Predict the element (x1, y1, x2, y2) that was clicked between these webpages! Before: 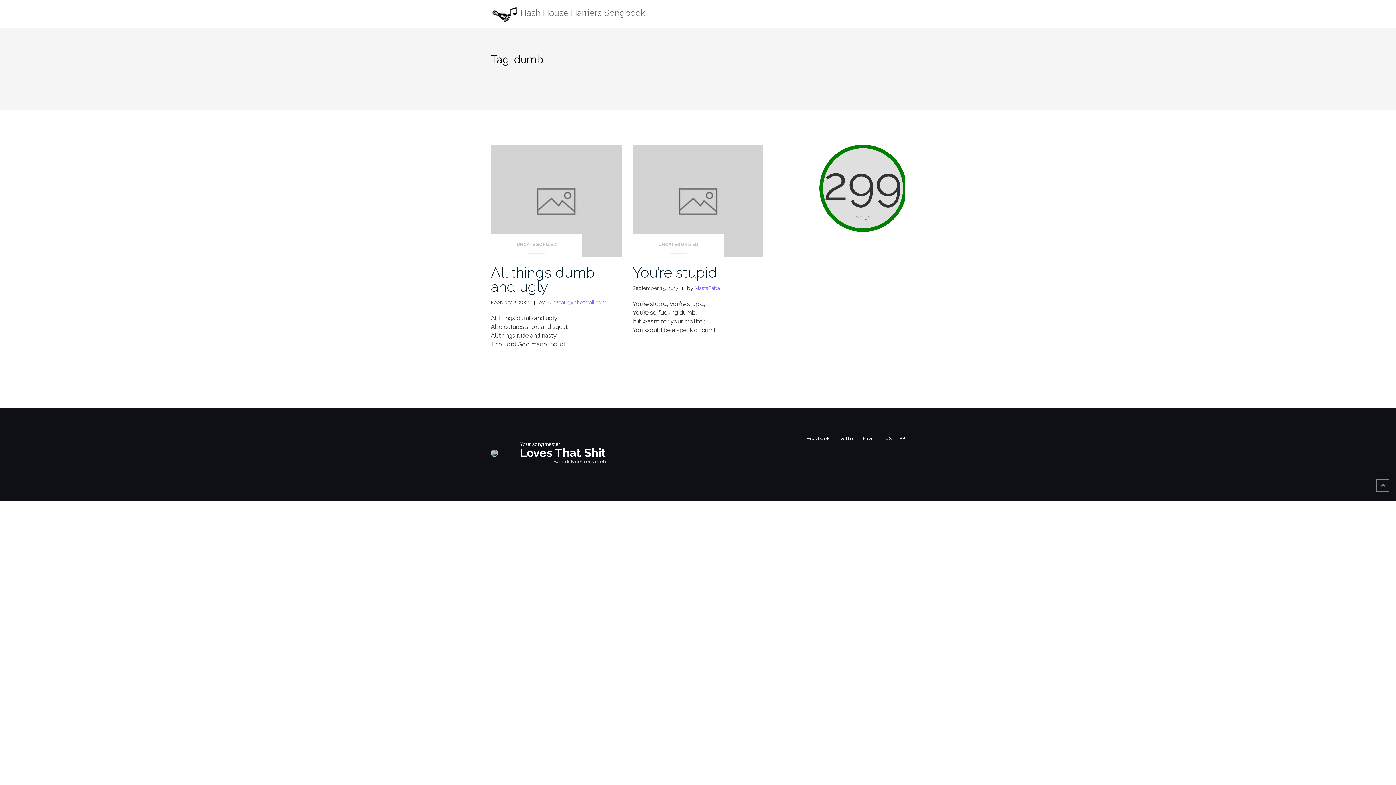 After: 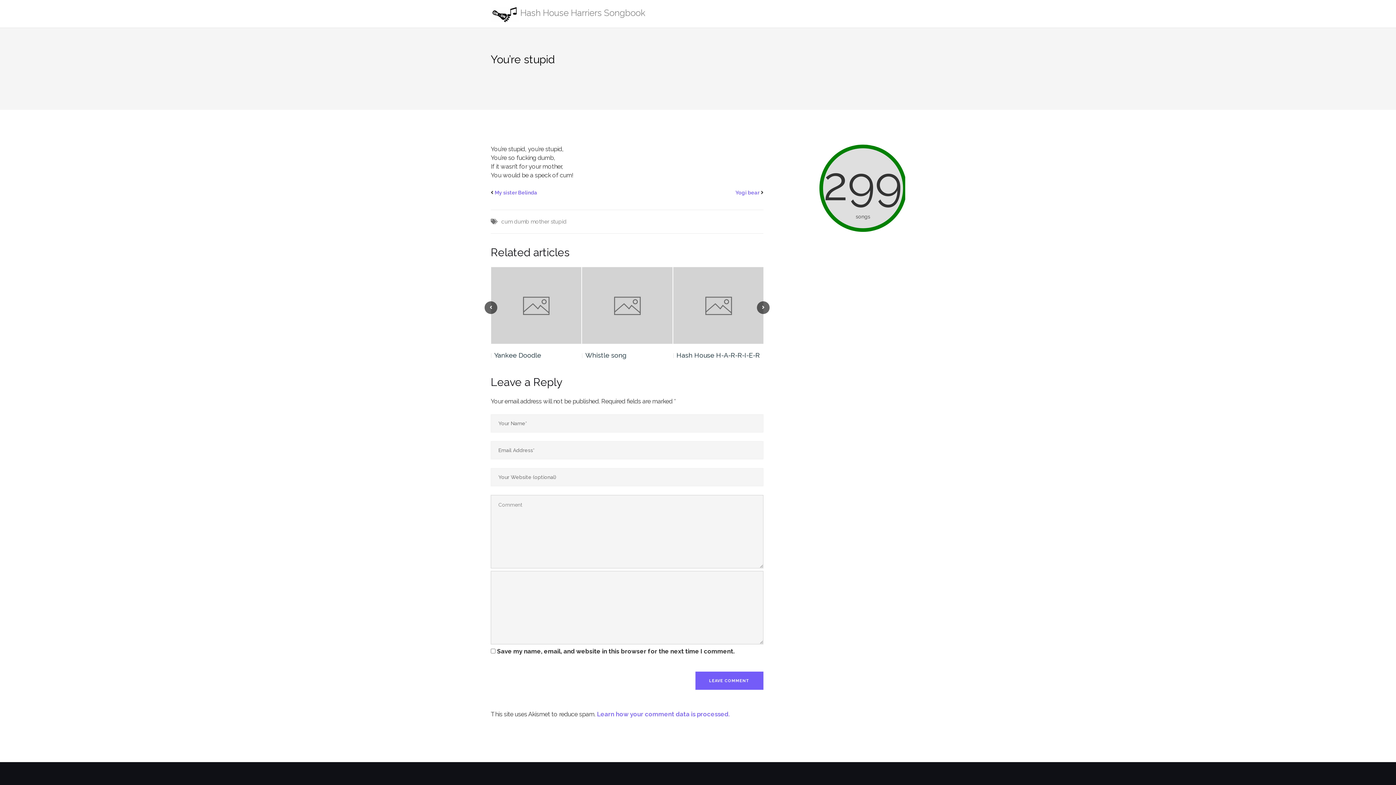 Action: bbox: (632, 263, 717, 280) label: You’re stupid